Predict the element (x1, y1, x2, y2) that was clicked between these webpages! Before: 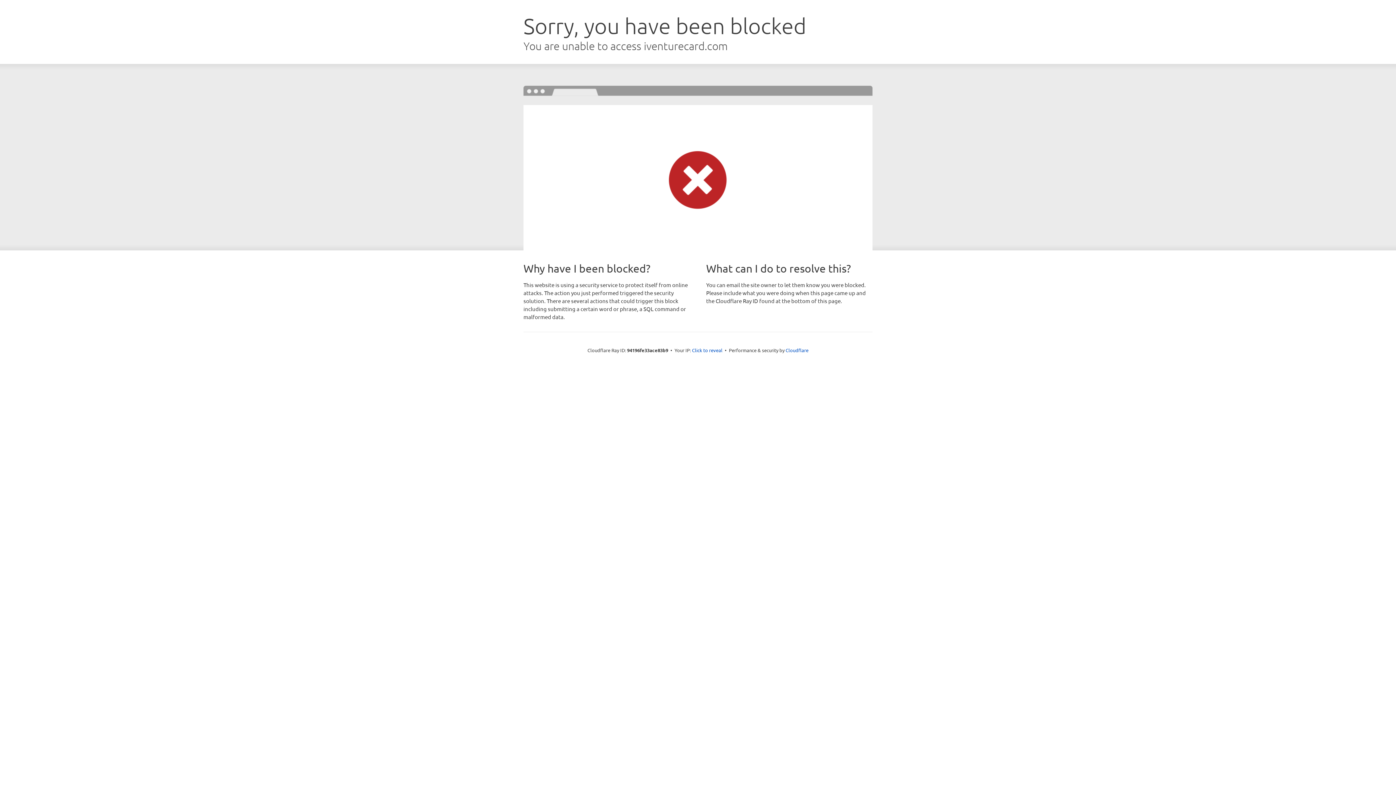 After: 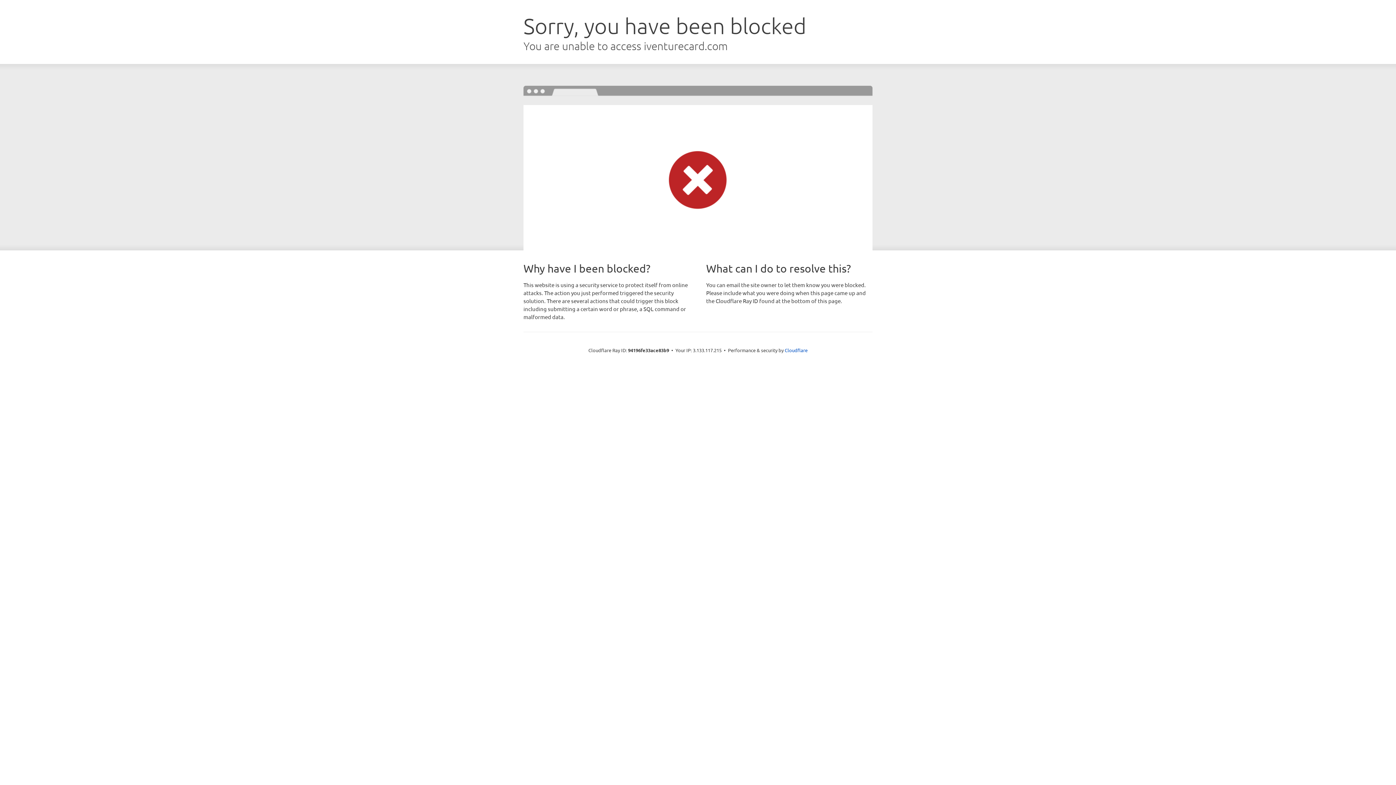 Action: bbox: (692, 346, 722, 353) label: Click to reveal